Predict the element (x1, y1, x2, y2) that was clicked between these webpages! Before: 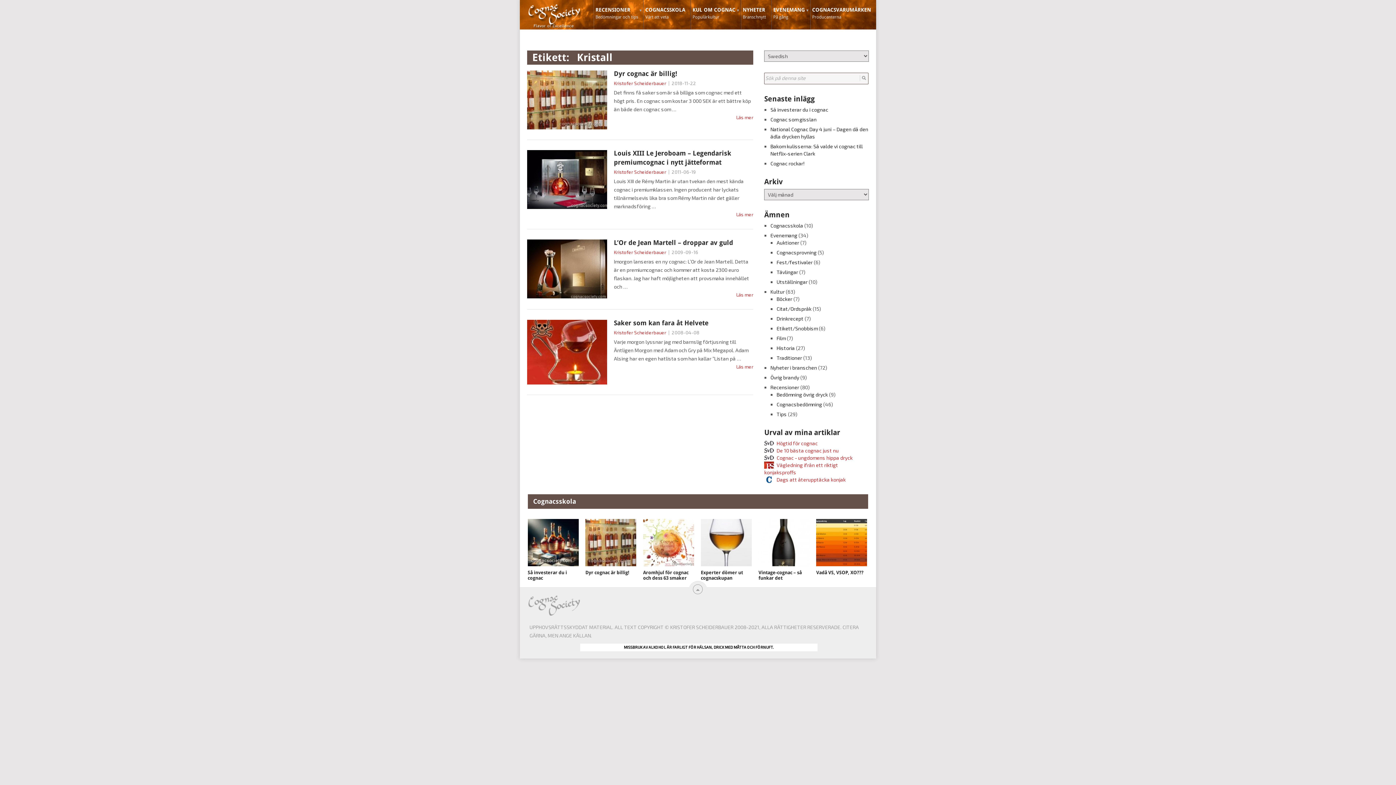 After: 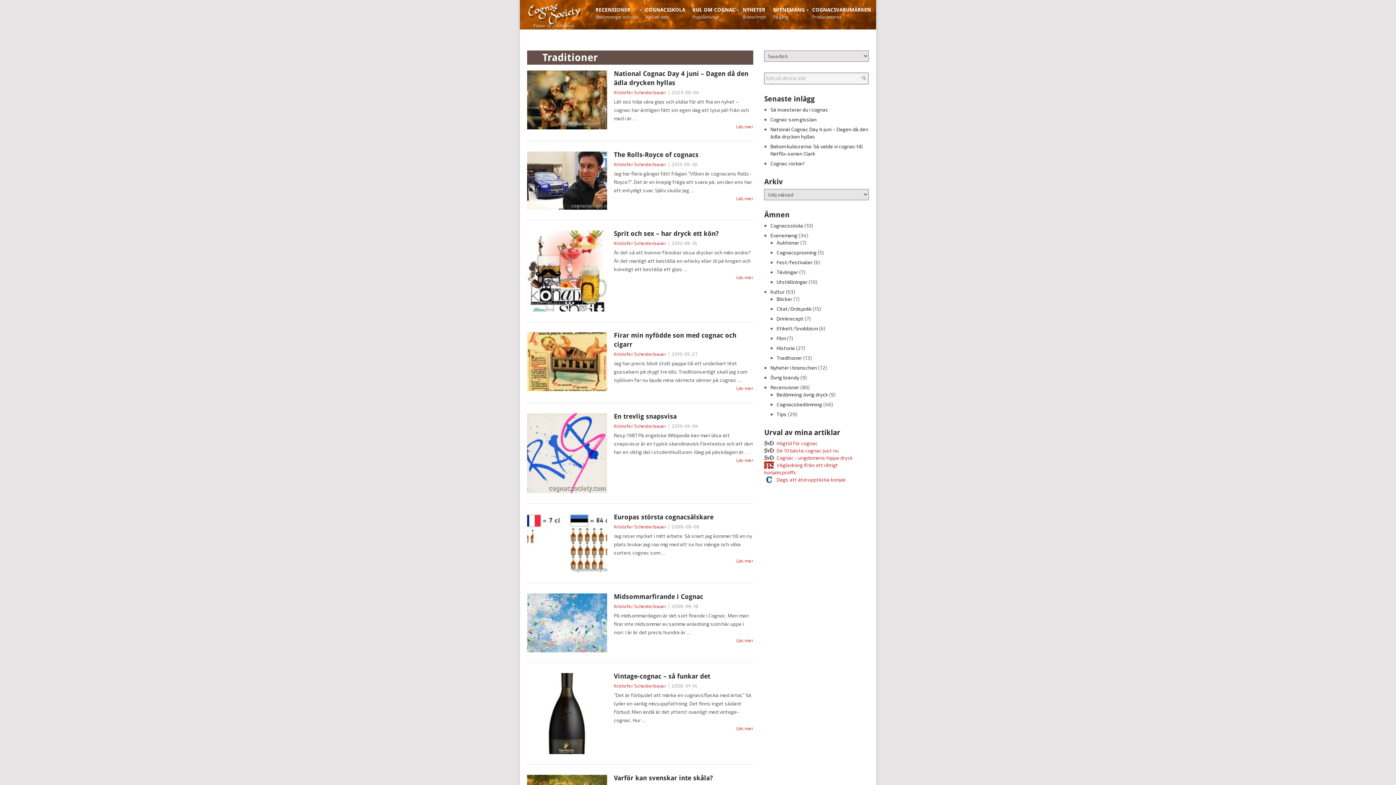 Action: bbox: (776, 354, 802, 361) label: Traditioner